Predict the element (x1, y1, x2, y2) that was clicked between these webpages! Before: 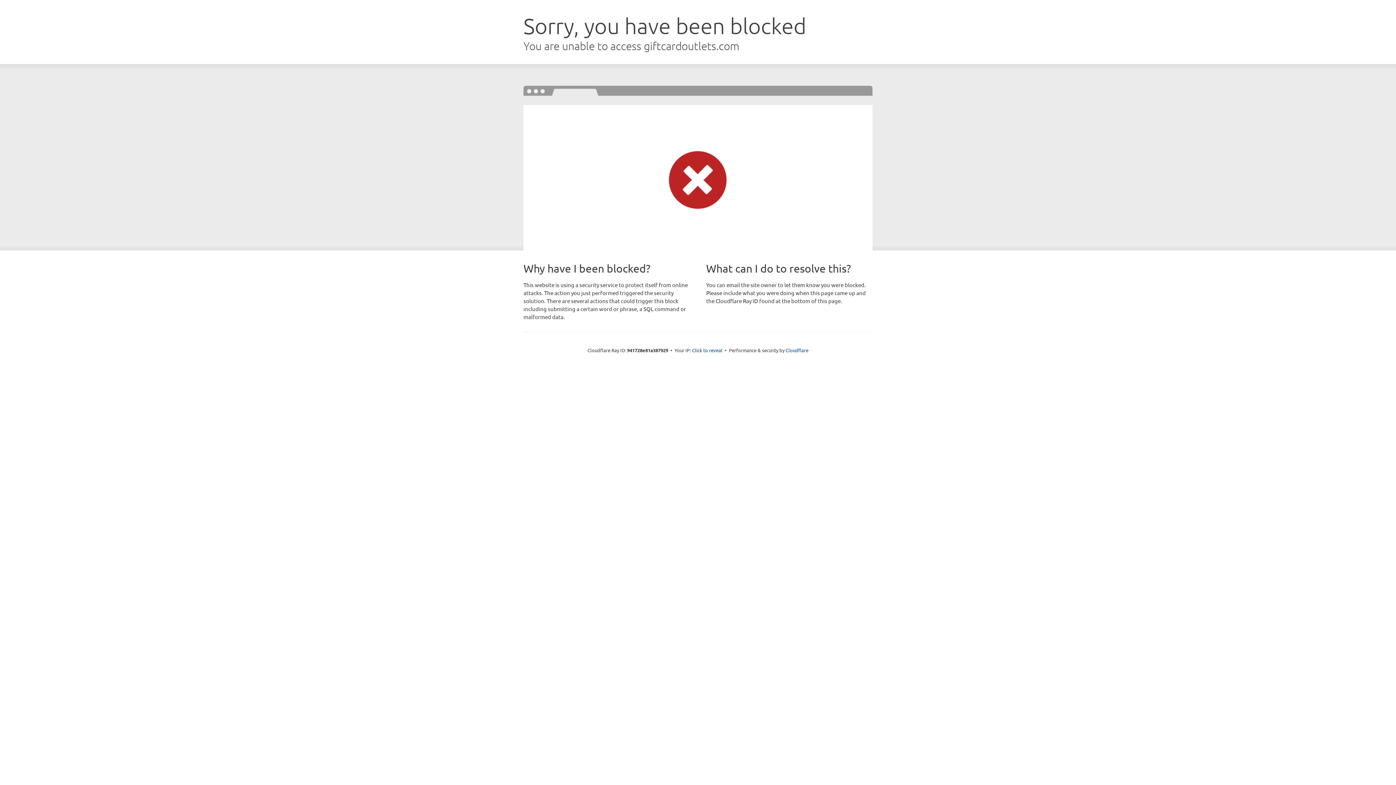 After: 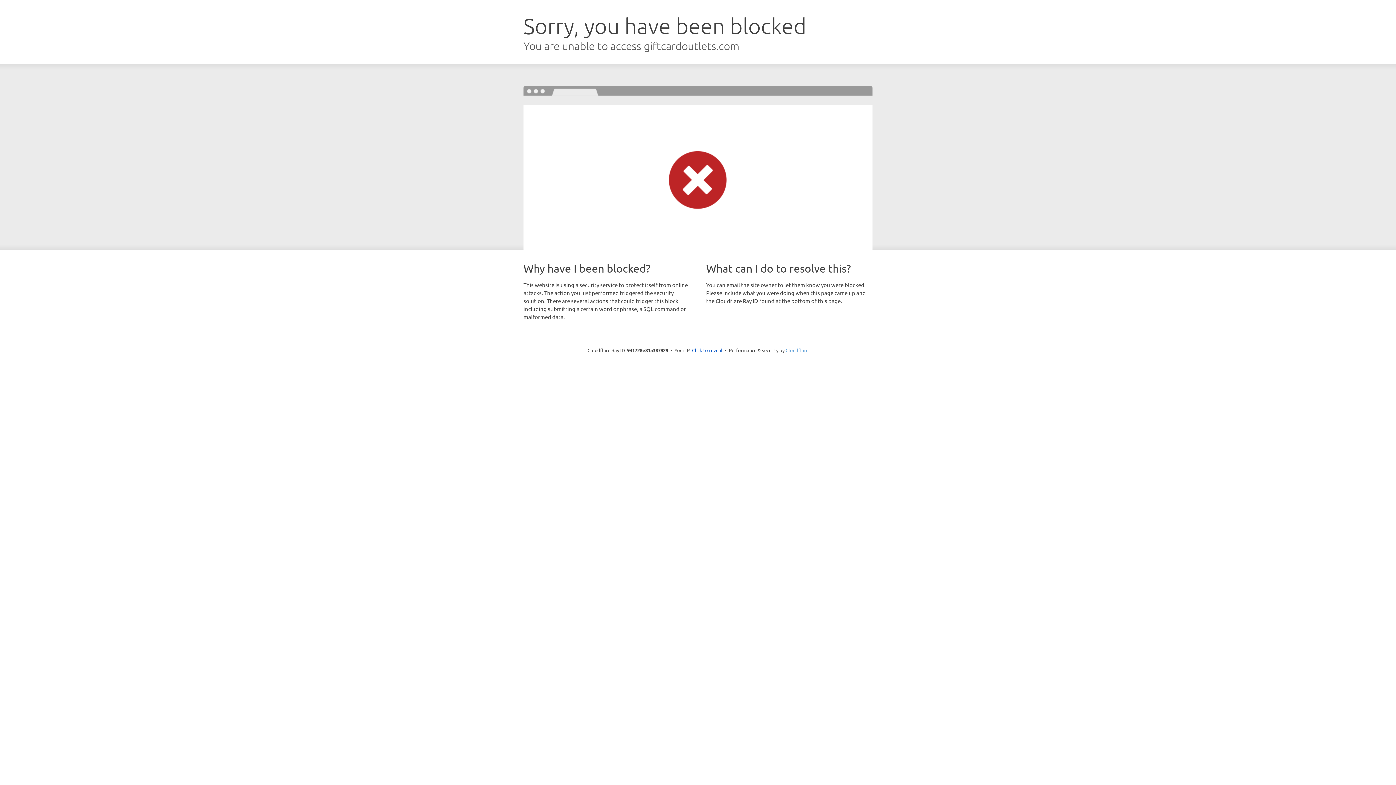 Action: label: Cloudflare bbox: (785, 347, 808, 353)